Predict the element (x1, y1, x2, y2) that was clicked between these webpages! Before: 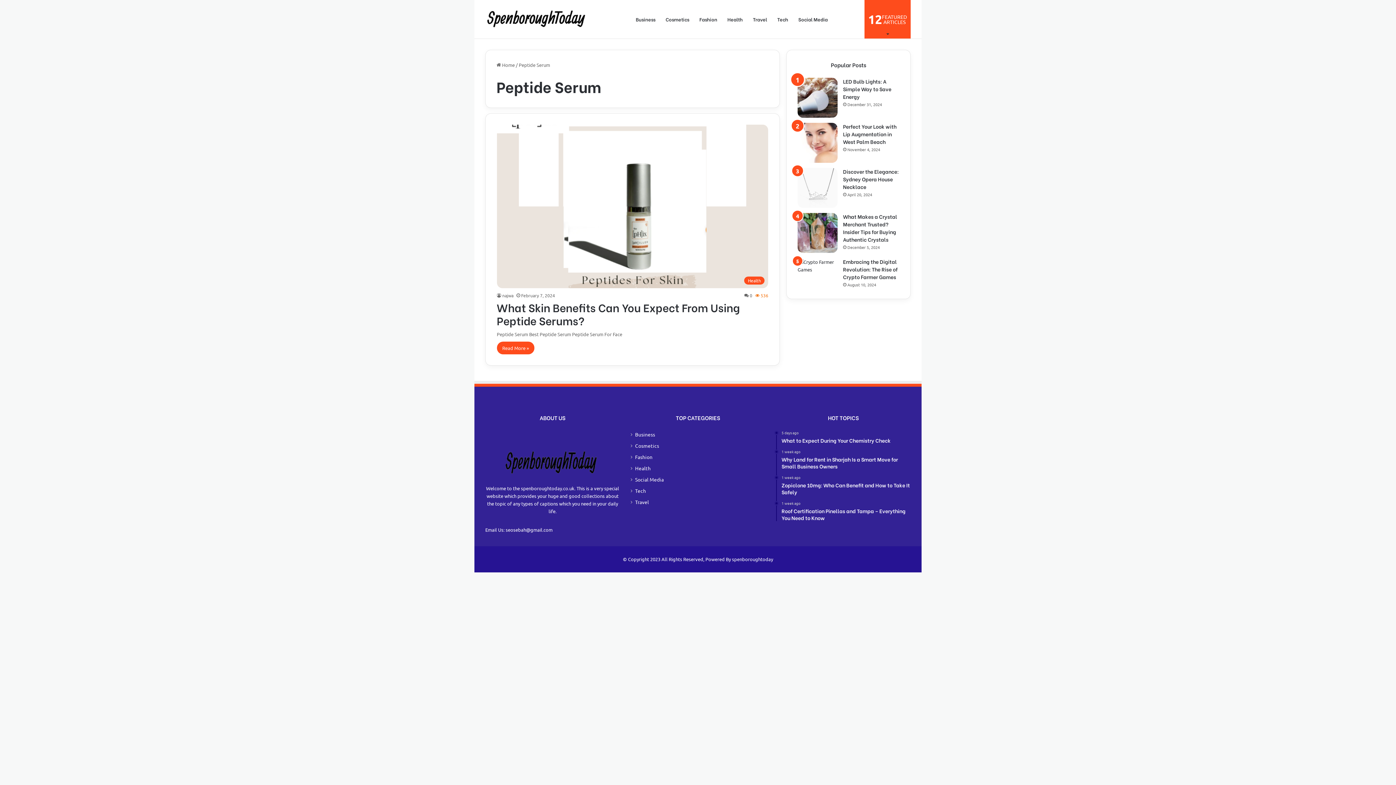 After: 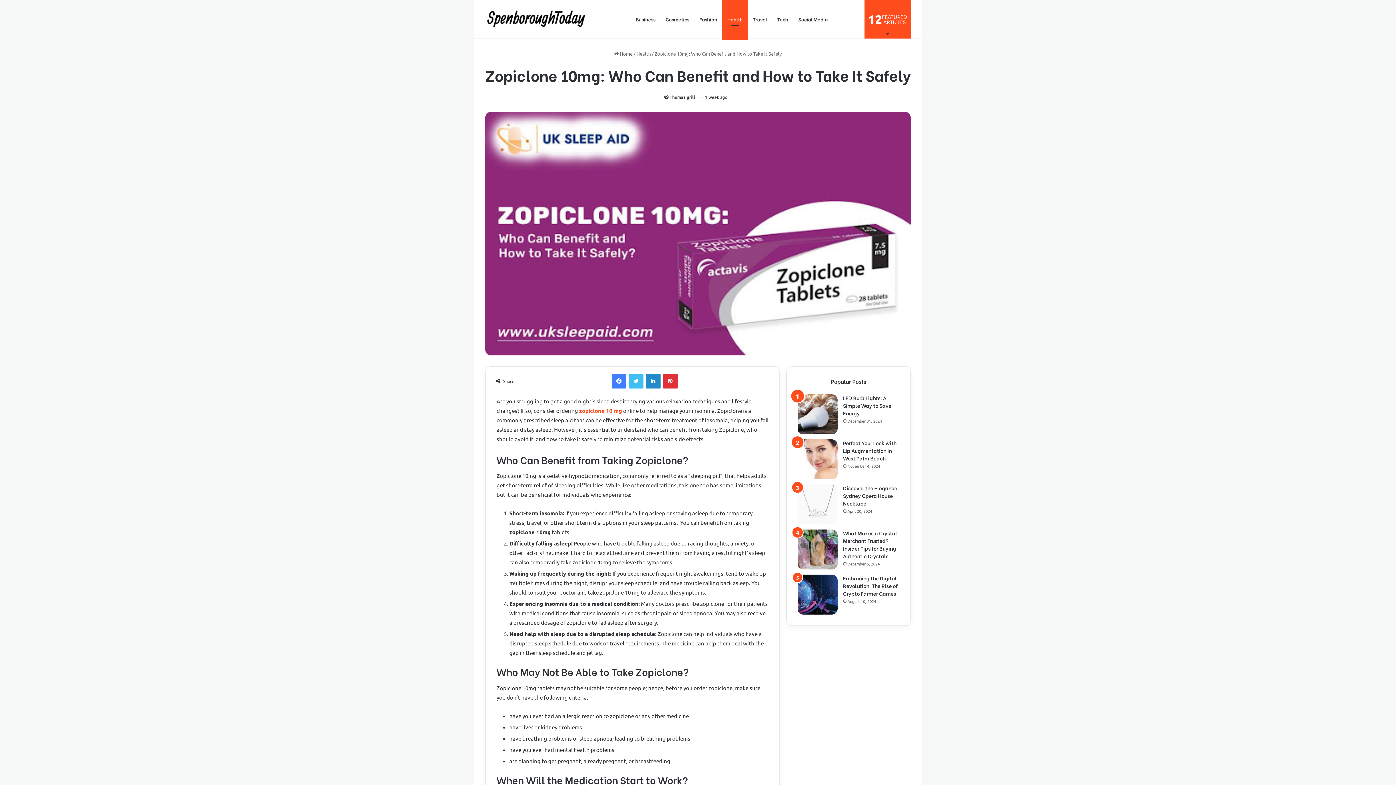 Action: bbox: (781, 475, 910, 495) label: 1 week ago
Zopiclone 10mg: Who Can Benefit and How to Take It Safely